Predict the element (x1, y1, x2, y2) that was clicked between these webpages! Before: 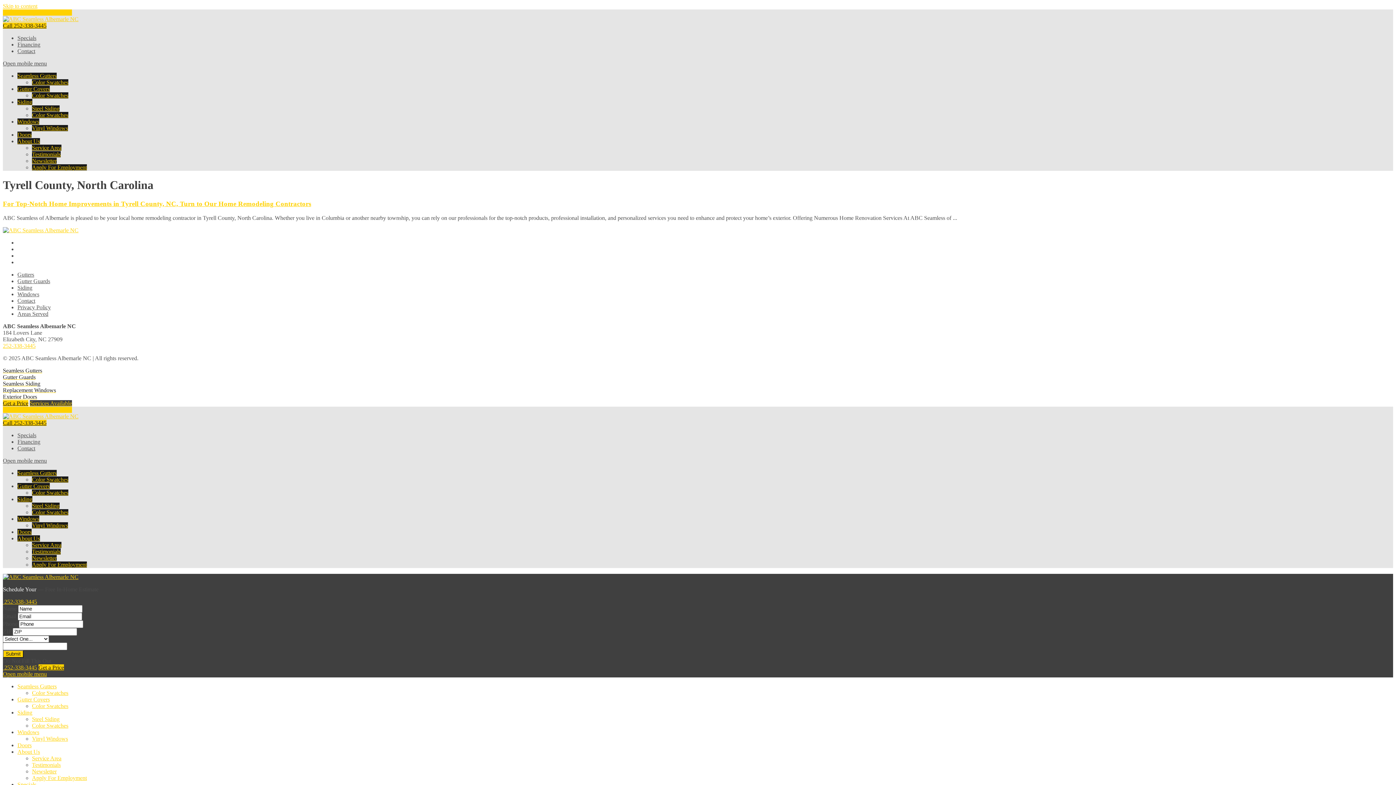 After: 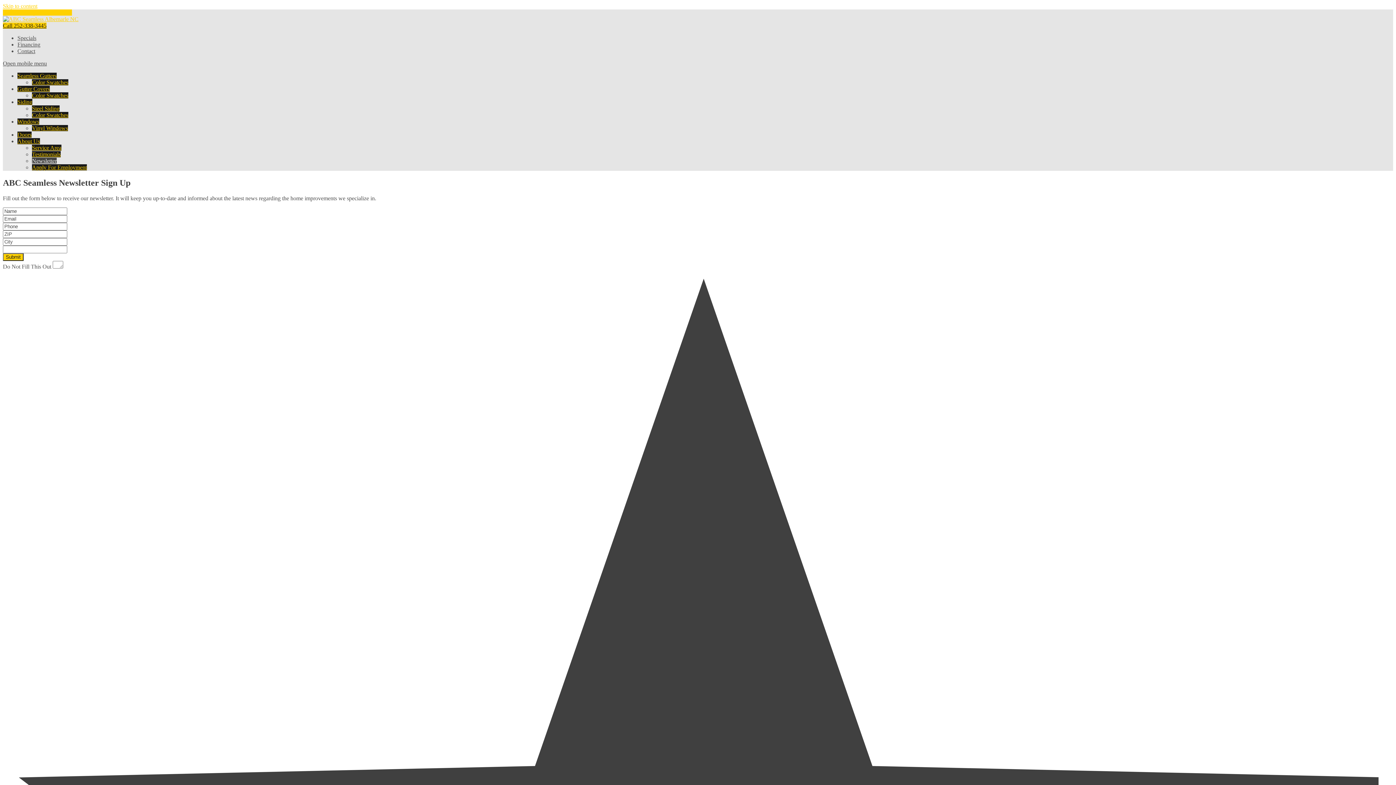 Action: bbox: (32, 157, 56, 164) label: Newsletter